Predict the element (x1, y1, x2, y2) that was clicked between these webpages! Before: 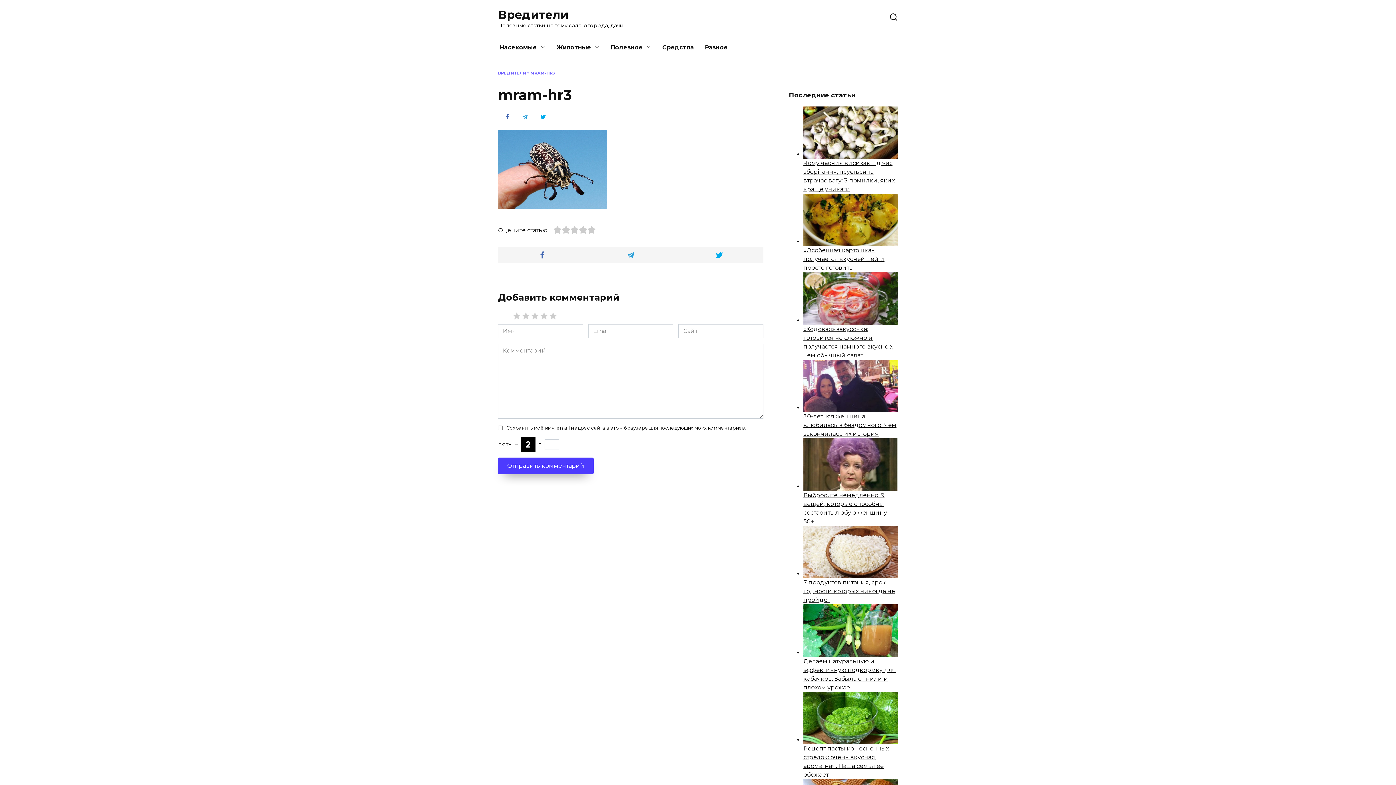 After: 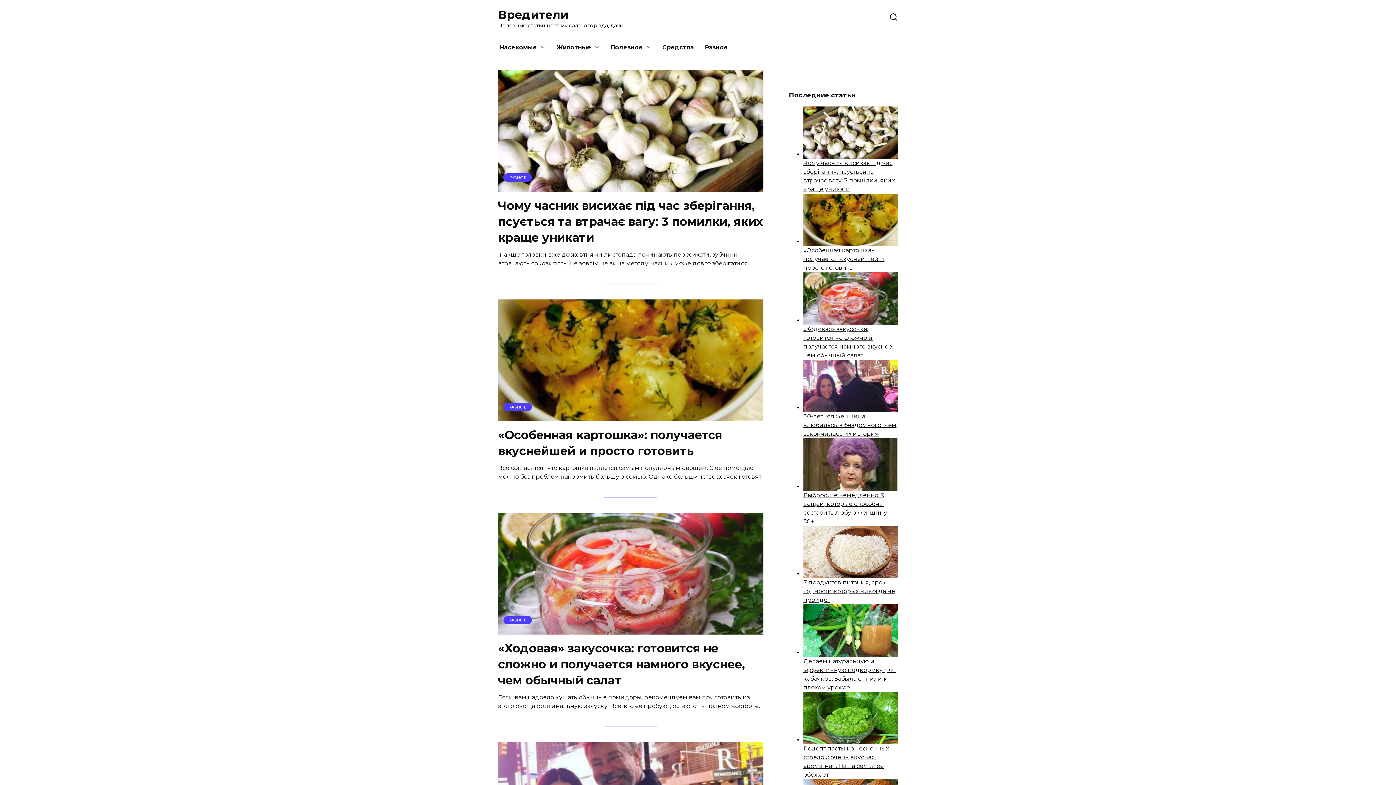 Action: bbox: (498, 7, 568, 21) label: Вредители